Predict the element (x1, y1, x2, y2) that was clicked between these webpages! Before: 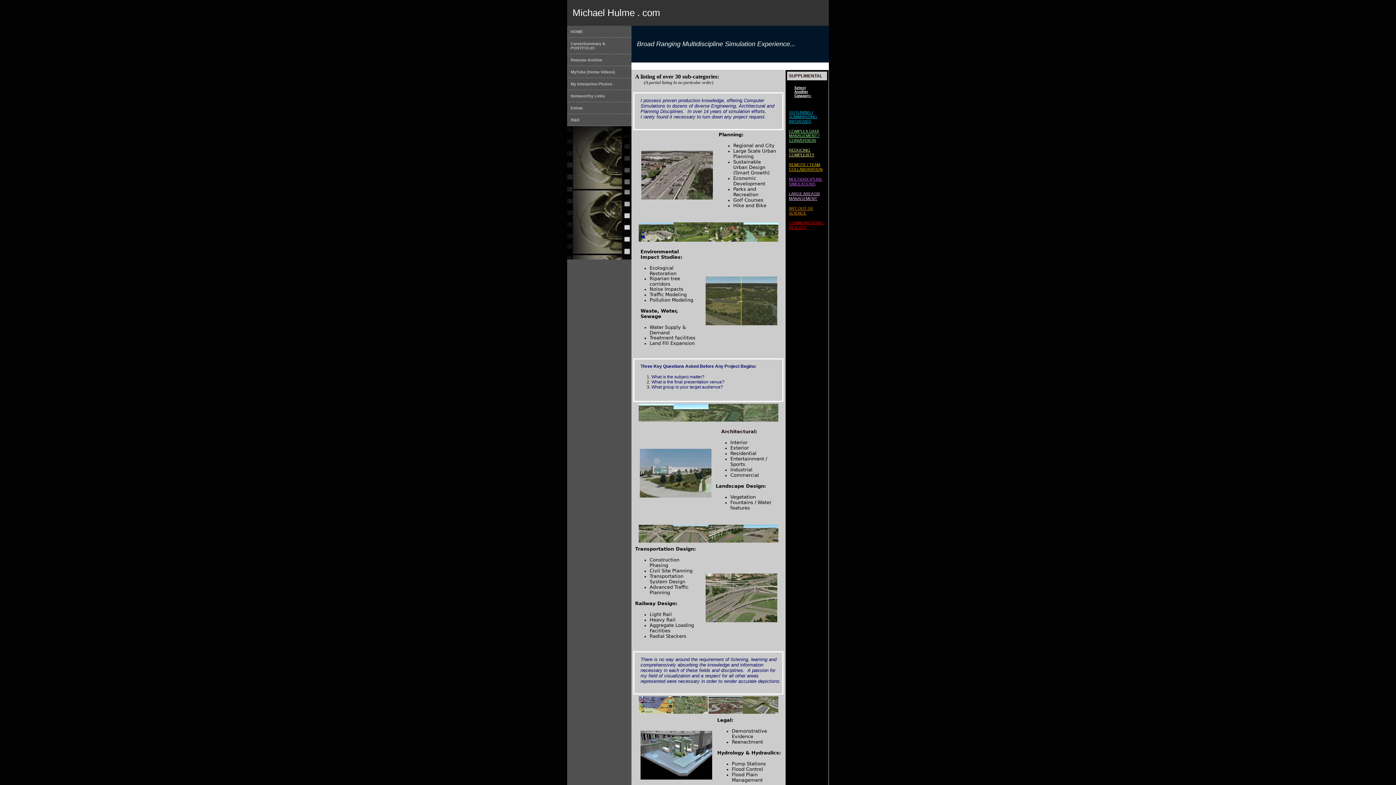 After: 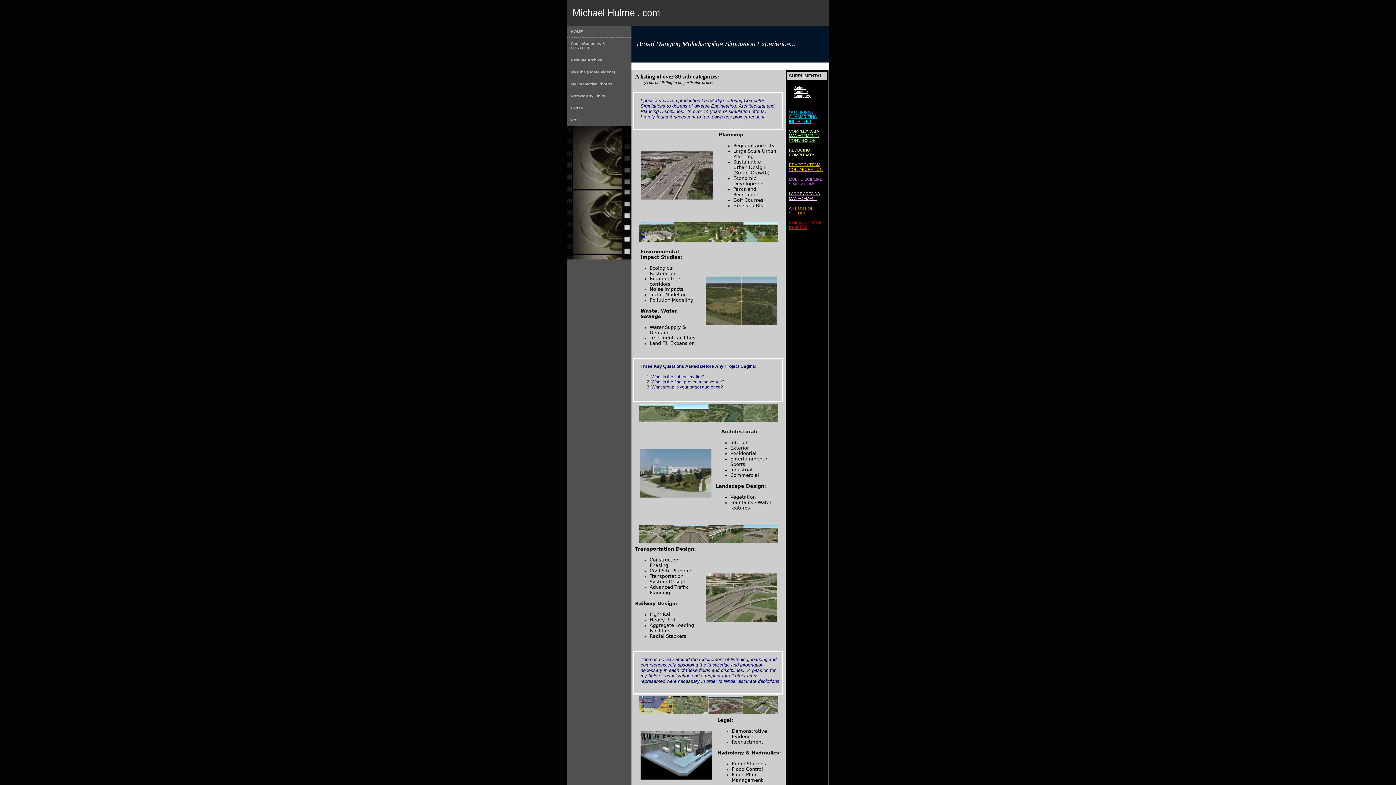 Action: bbox: (638, 710, 778, 714)